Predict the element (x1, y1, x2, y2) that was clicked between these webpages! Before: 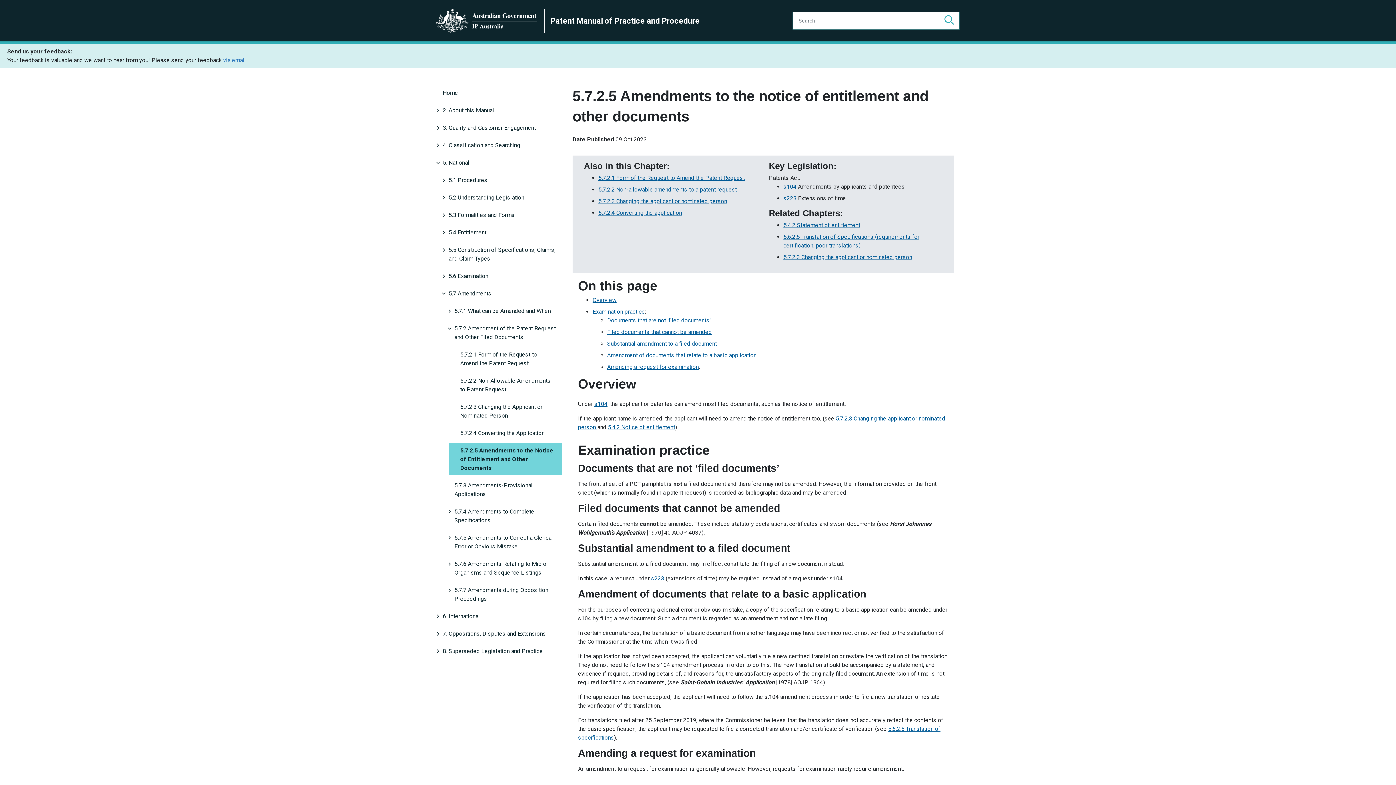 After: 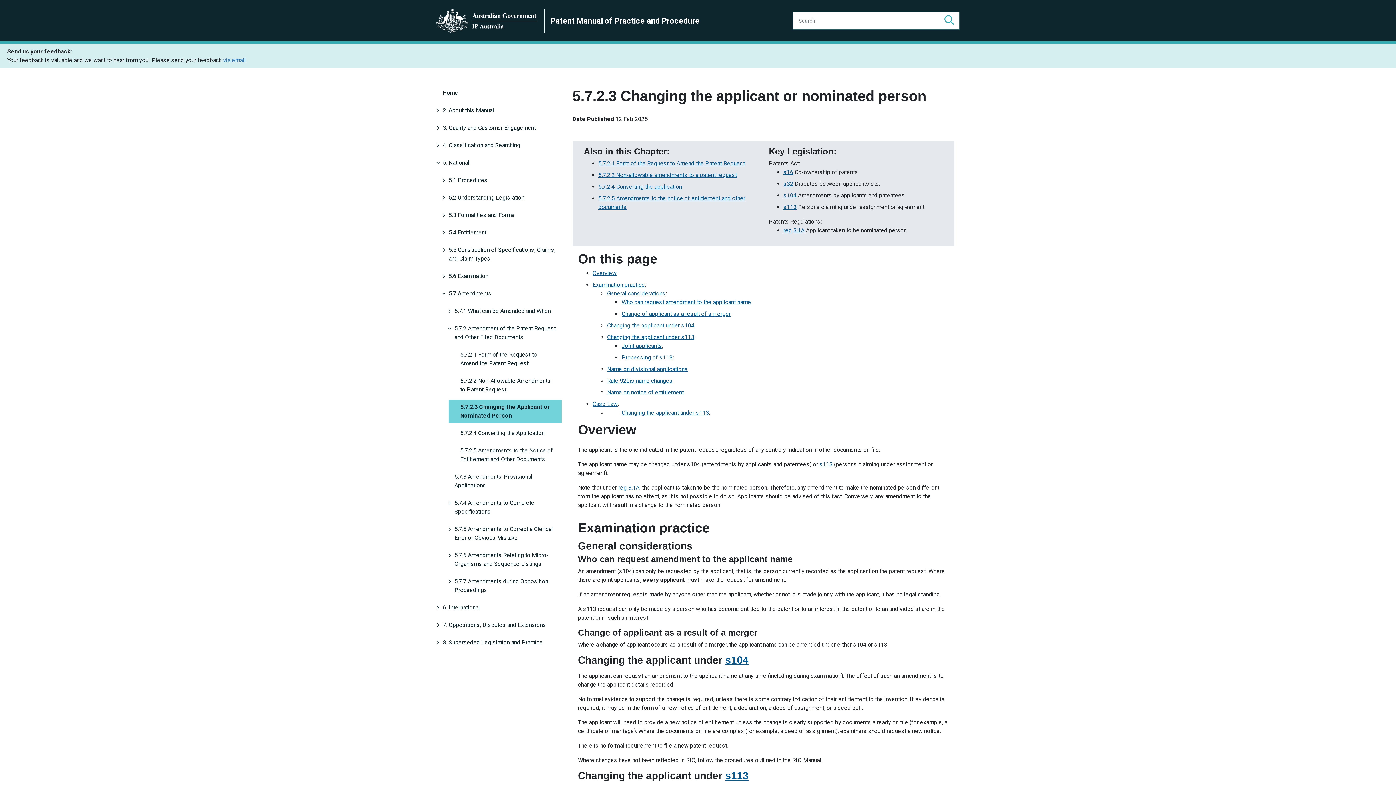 Action: label: 5.7.2.3 Changing the applicant or nominated person bbox: (783, 253, 912, 260)